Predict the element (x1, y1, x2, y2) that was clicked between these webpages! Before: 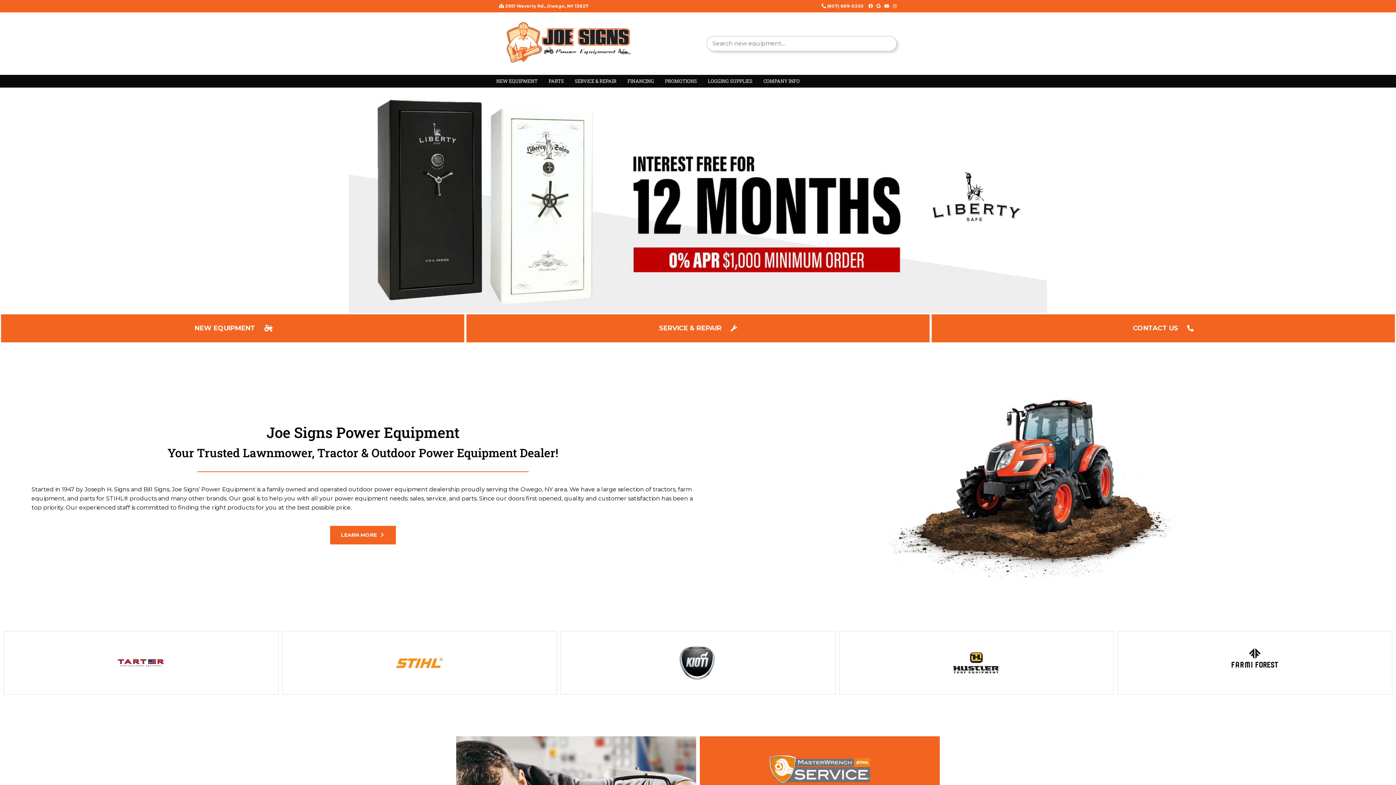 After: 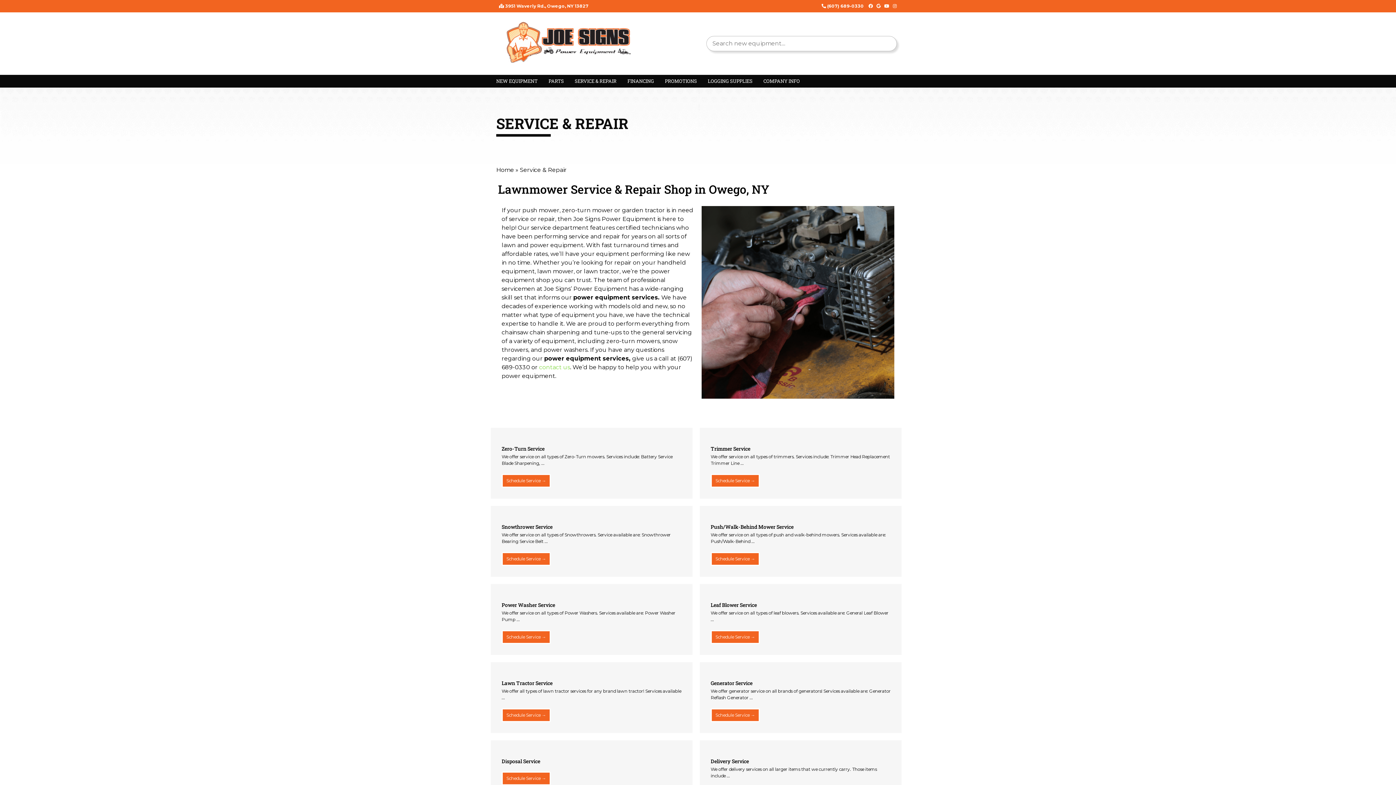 Action: label: SERVICE & REPAIR bbox: (569, 74, 622, 87)